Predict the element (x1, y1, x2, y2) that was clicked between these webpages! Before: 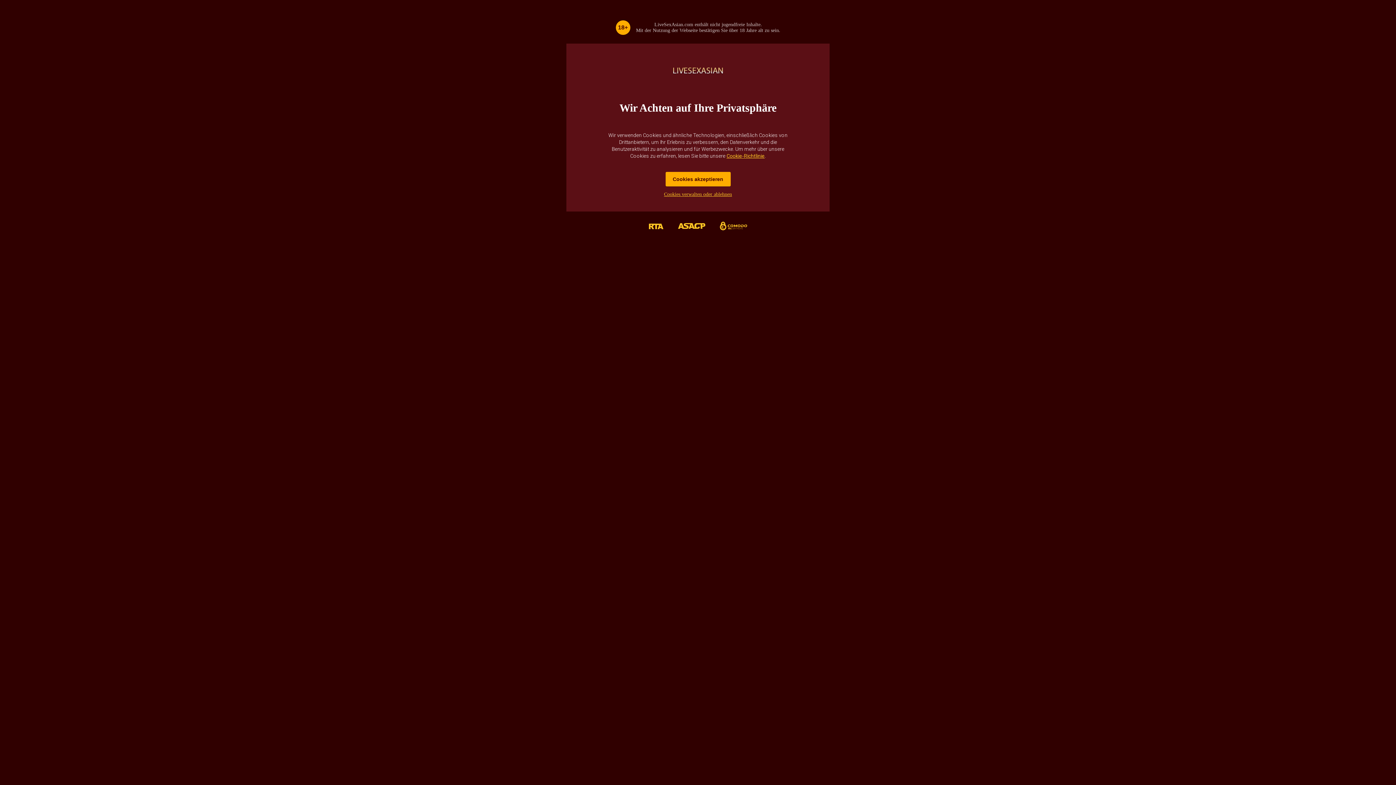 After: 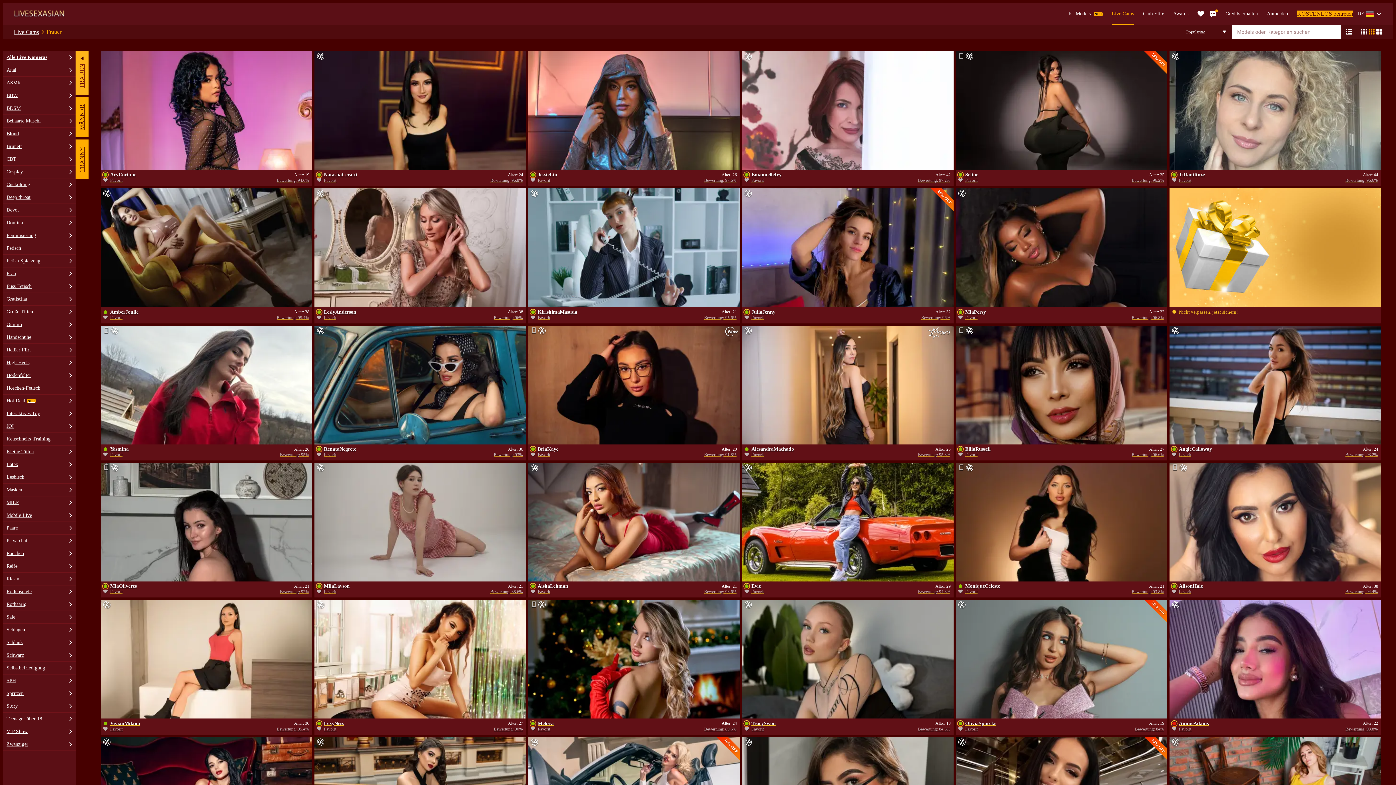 Action: bbox: (665, 171, 730, 186) label: Cookies akzeptieren